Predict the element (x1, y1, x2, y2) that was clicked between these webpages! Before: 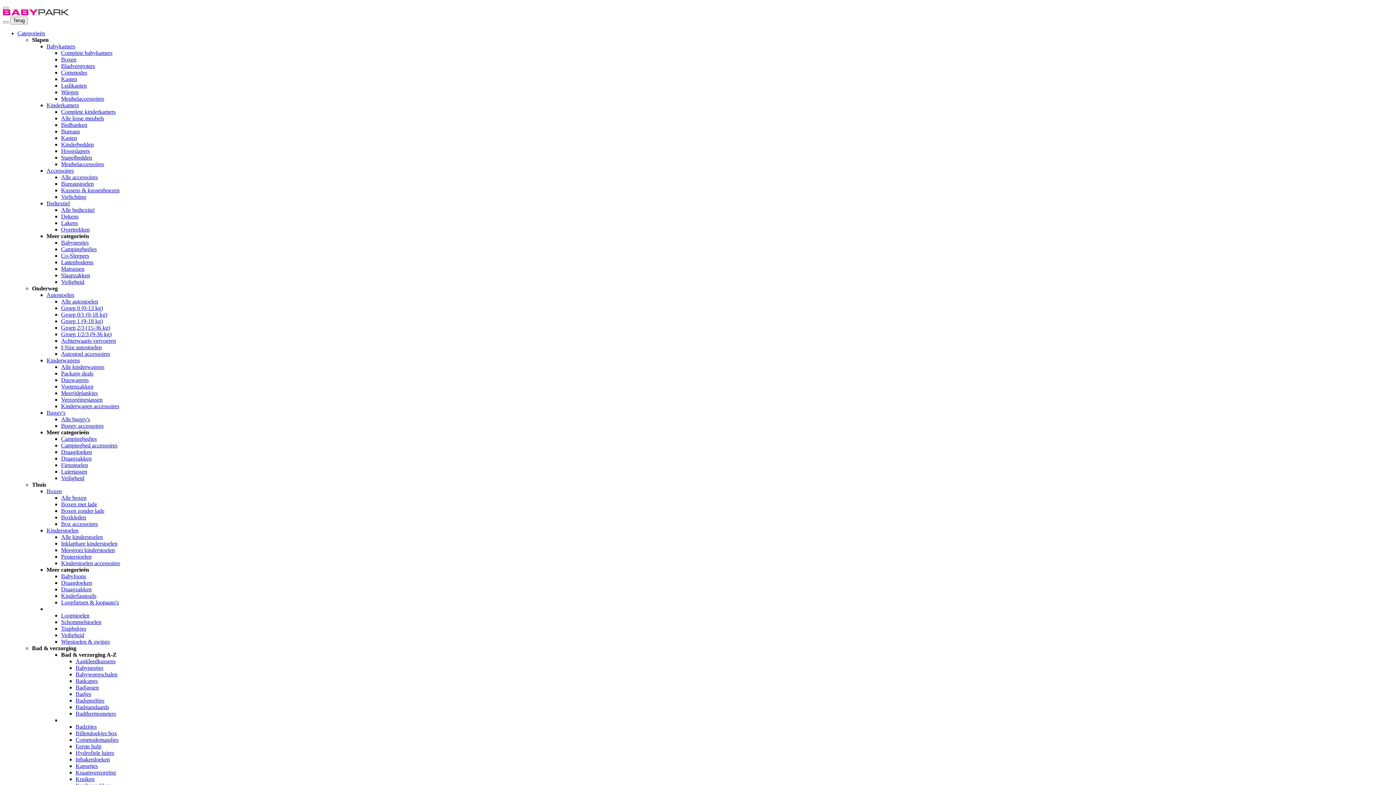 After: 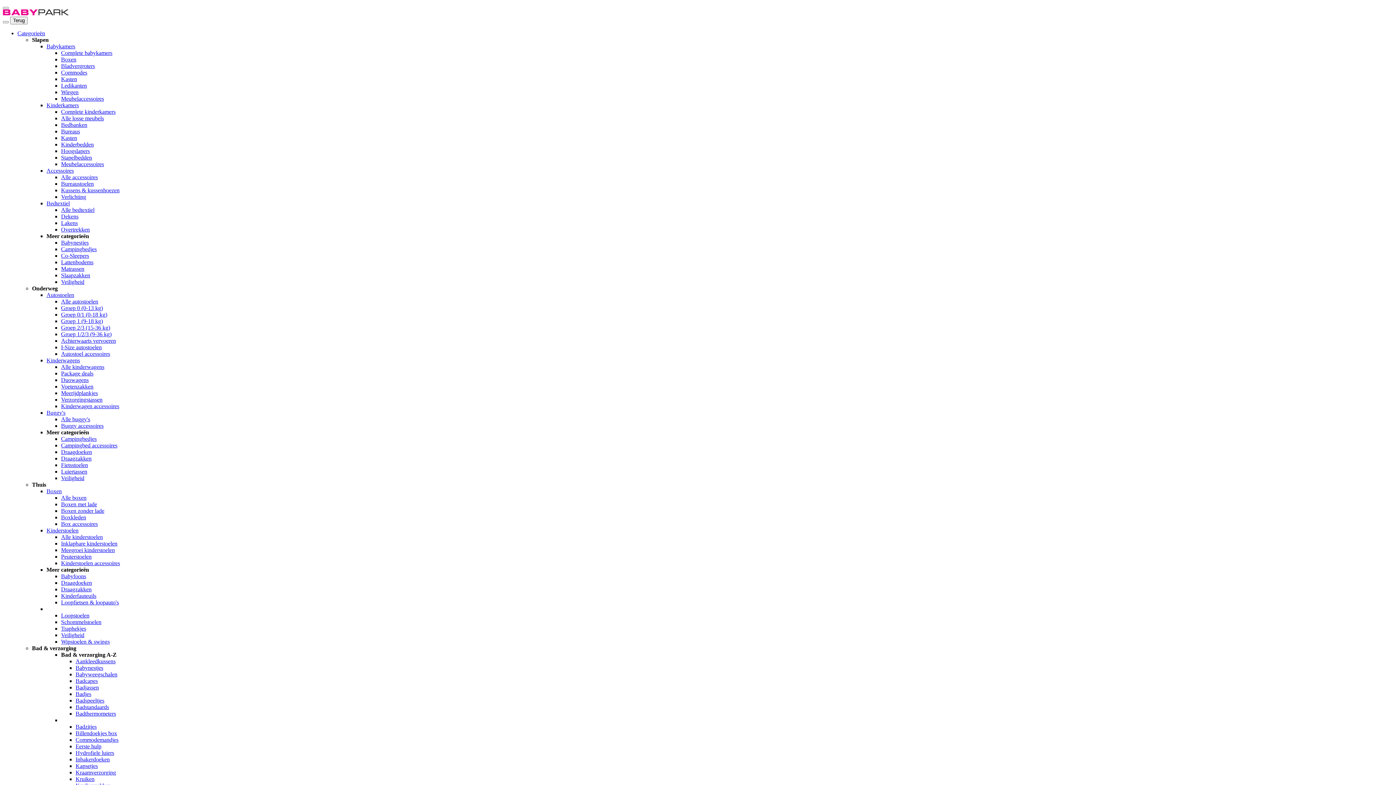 Action: bbox: (61, 599, 118, 605) label: Loopfietsen & loopauto's